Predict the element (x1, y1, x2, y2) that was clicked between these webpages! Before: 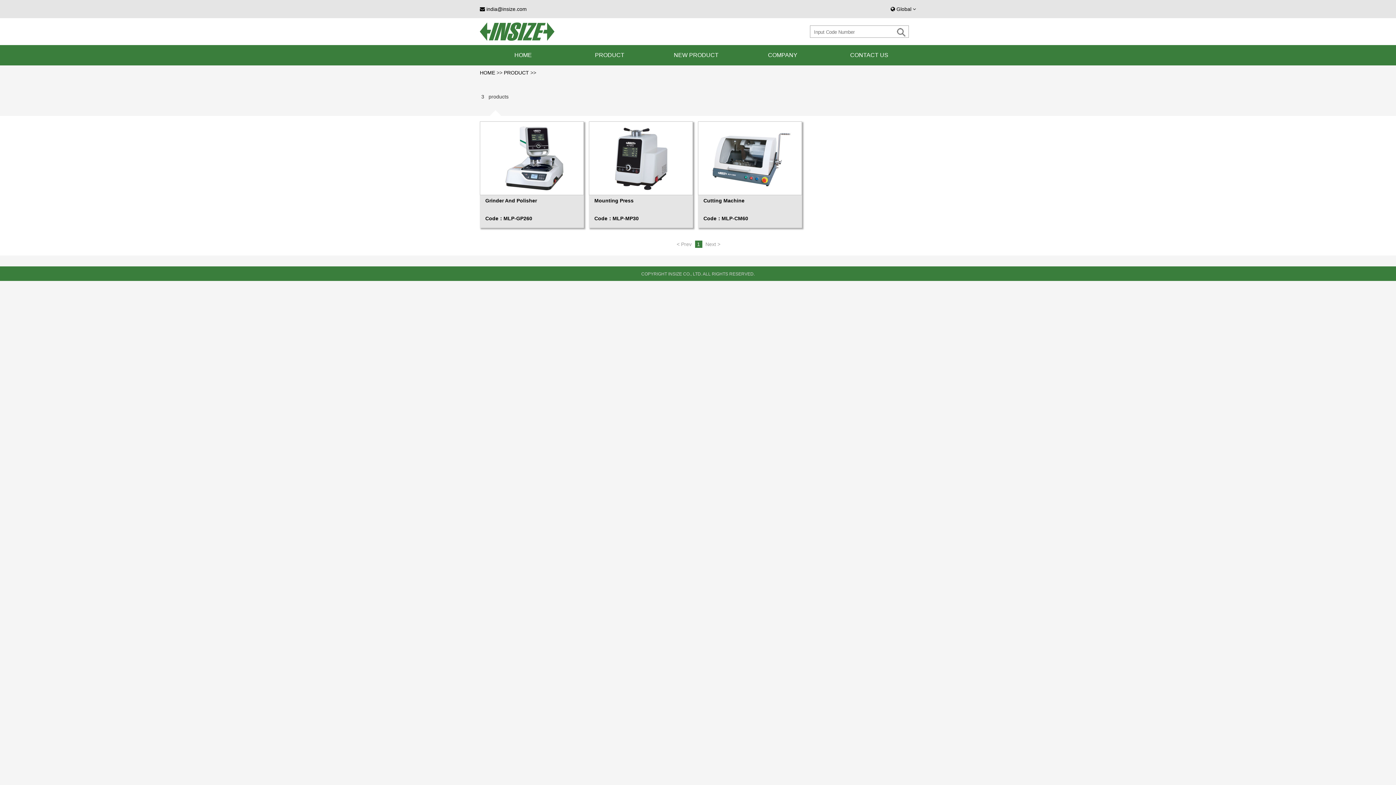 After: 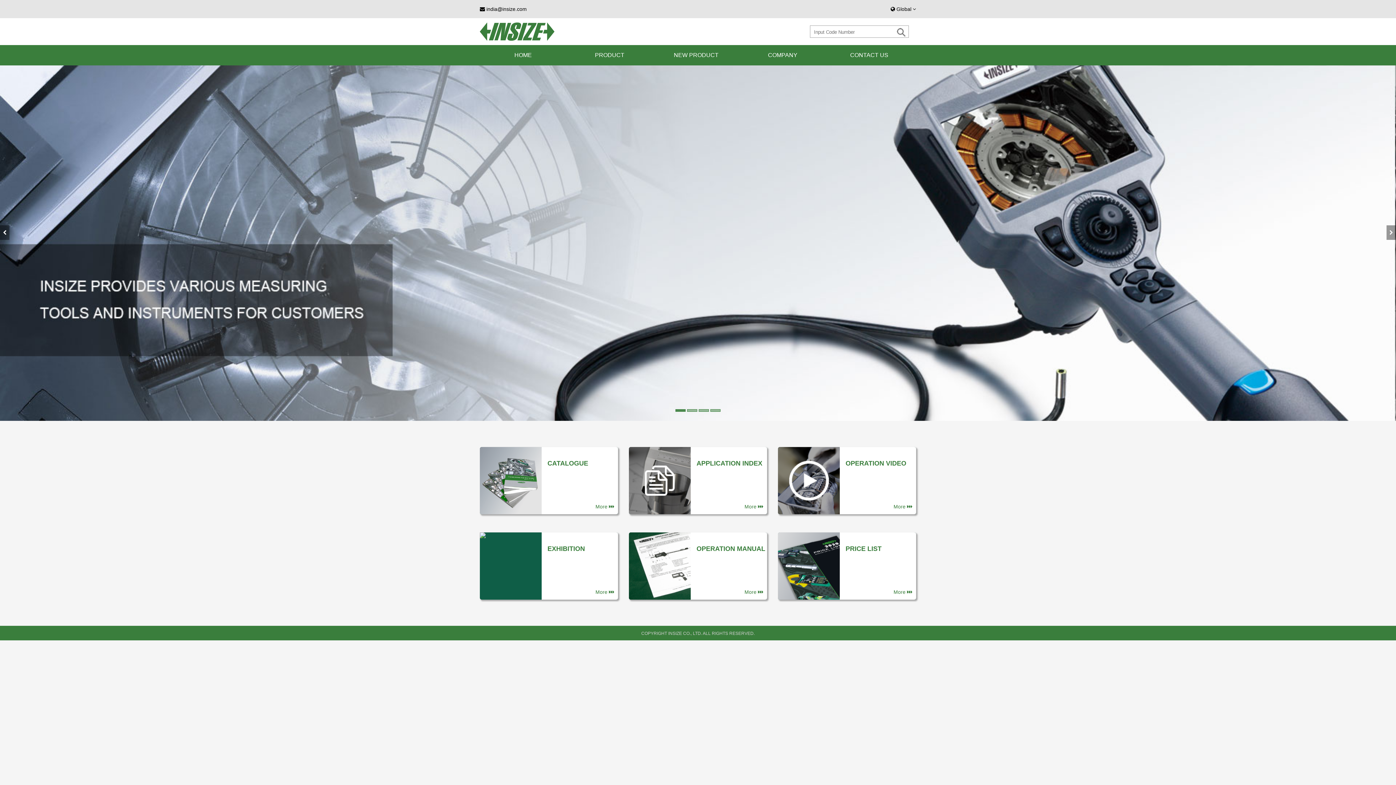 Action: label: HOME bbox: (480, 46, 565, 64)